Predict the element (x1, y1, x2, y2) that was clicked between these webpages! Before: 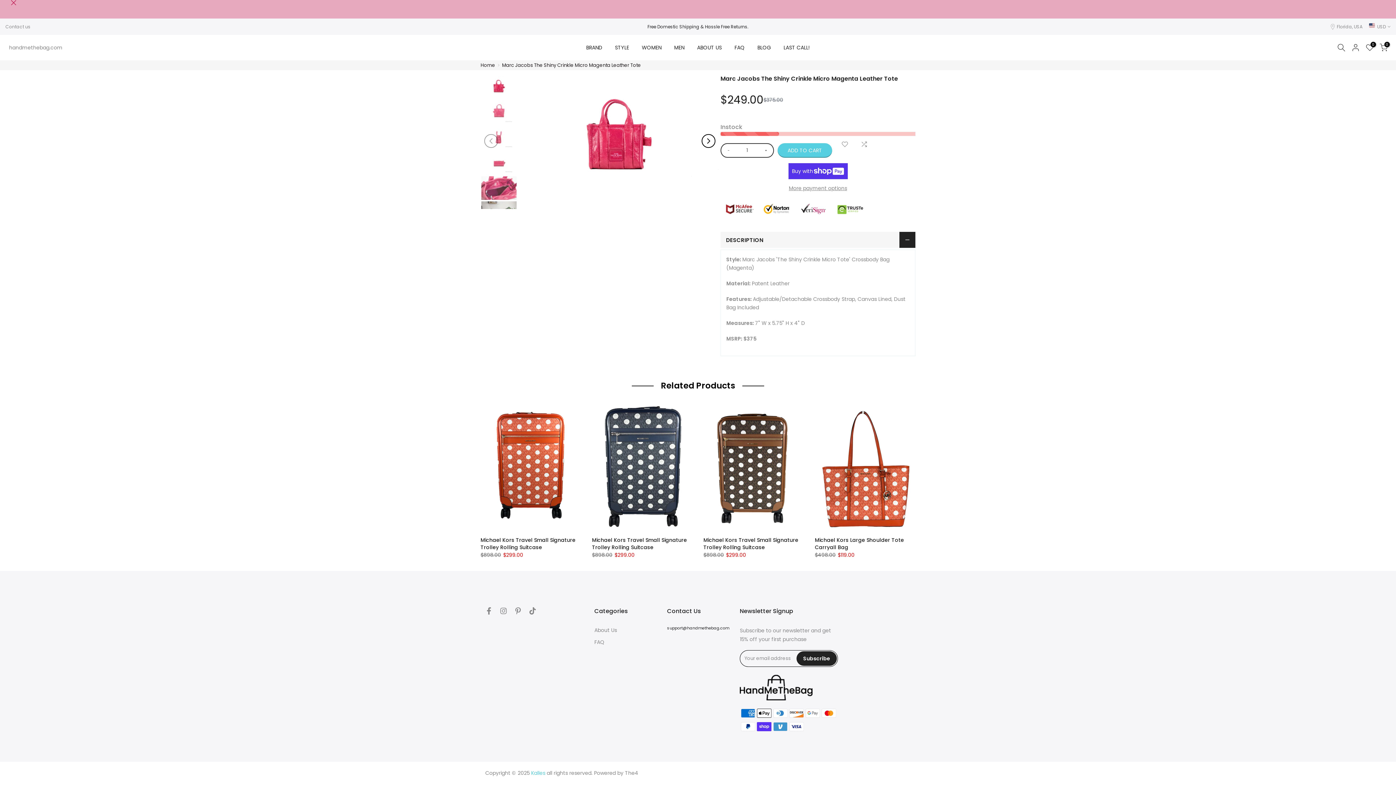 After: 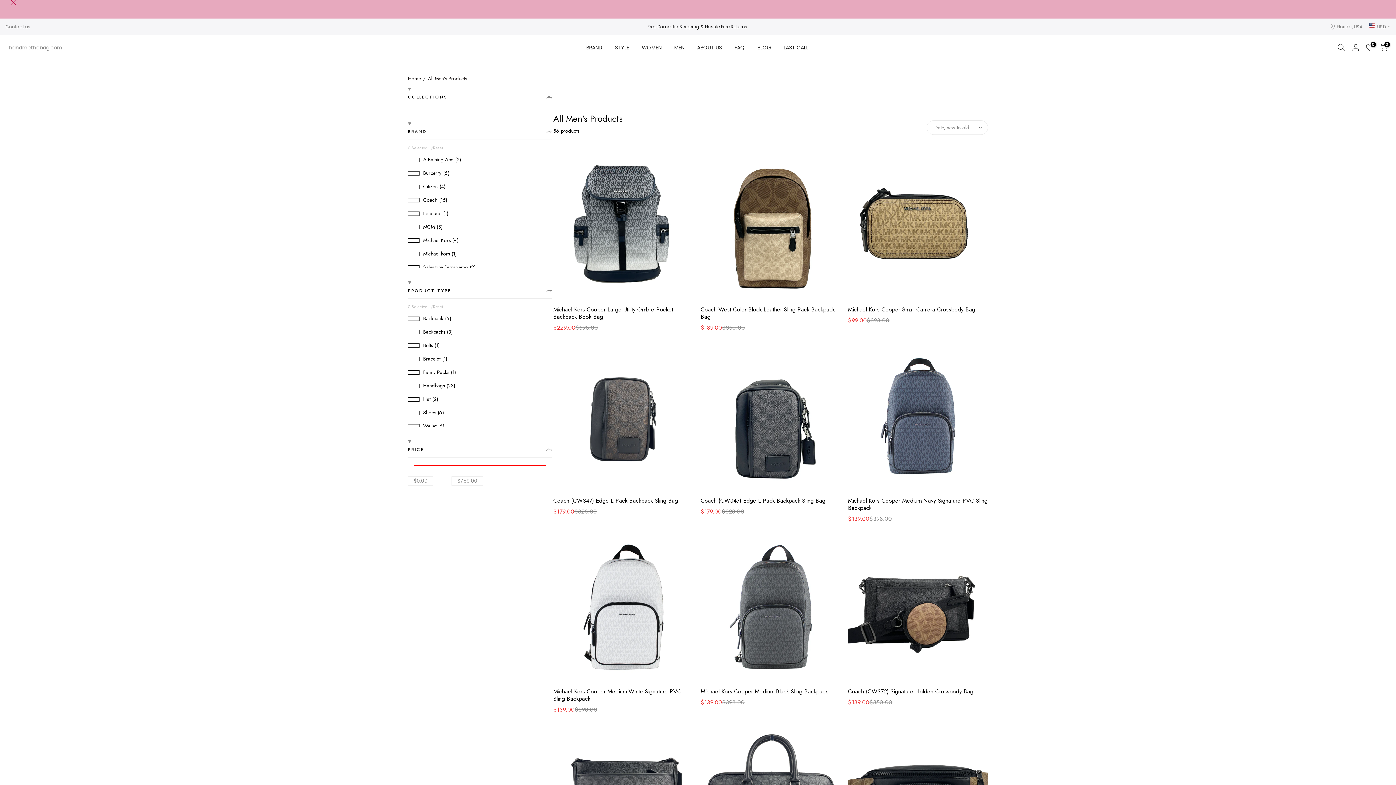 Action: label: MEN bbox: (667, 43, 690, 52)